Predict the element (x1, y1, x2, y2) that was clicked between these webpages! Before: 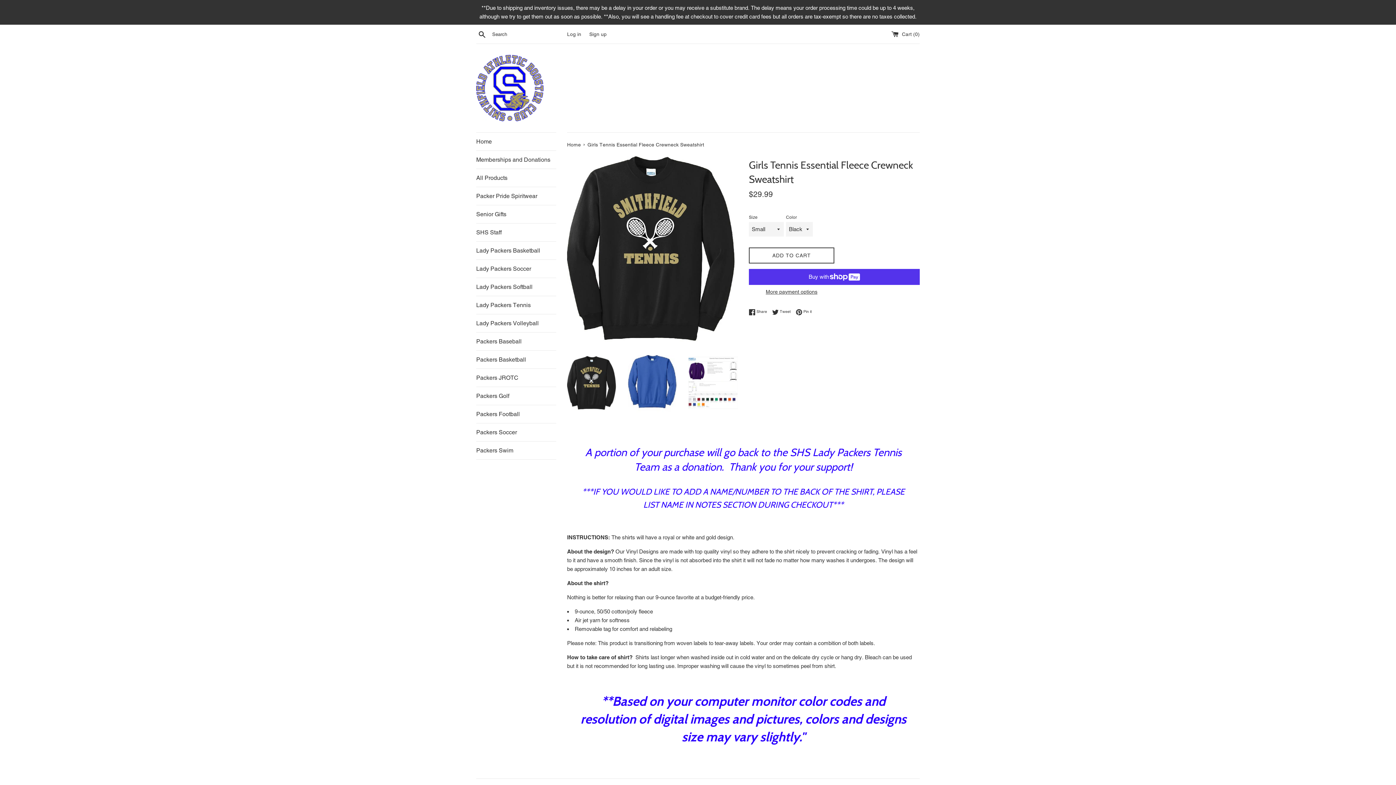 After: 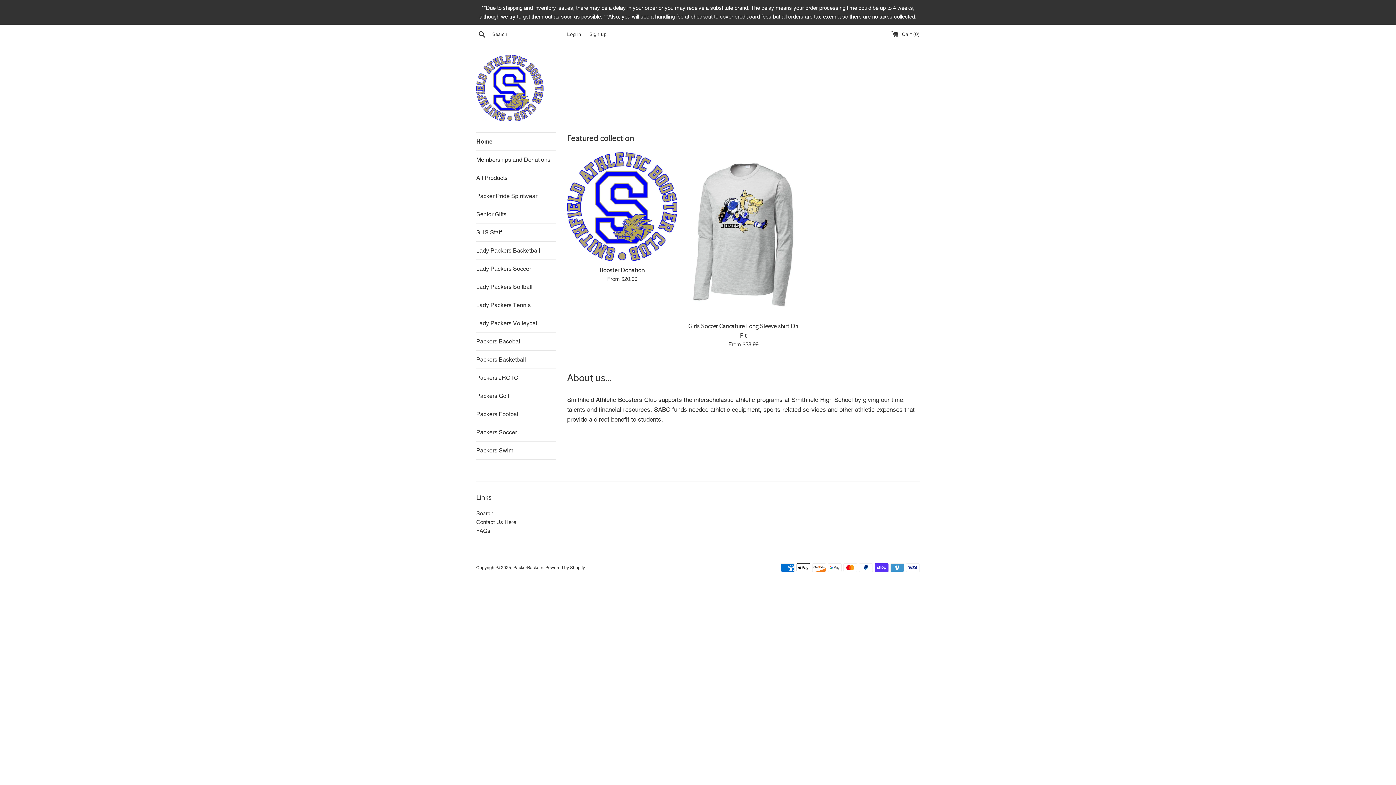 Action: bbox: (476, 54, 543, 121)